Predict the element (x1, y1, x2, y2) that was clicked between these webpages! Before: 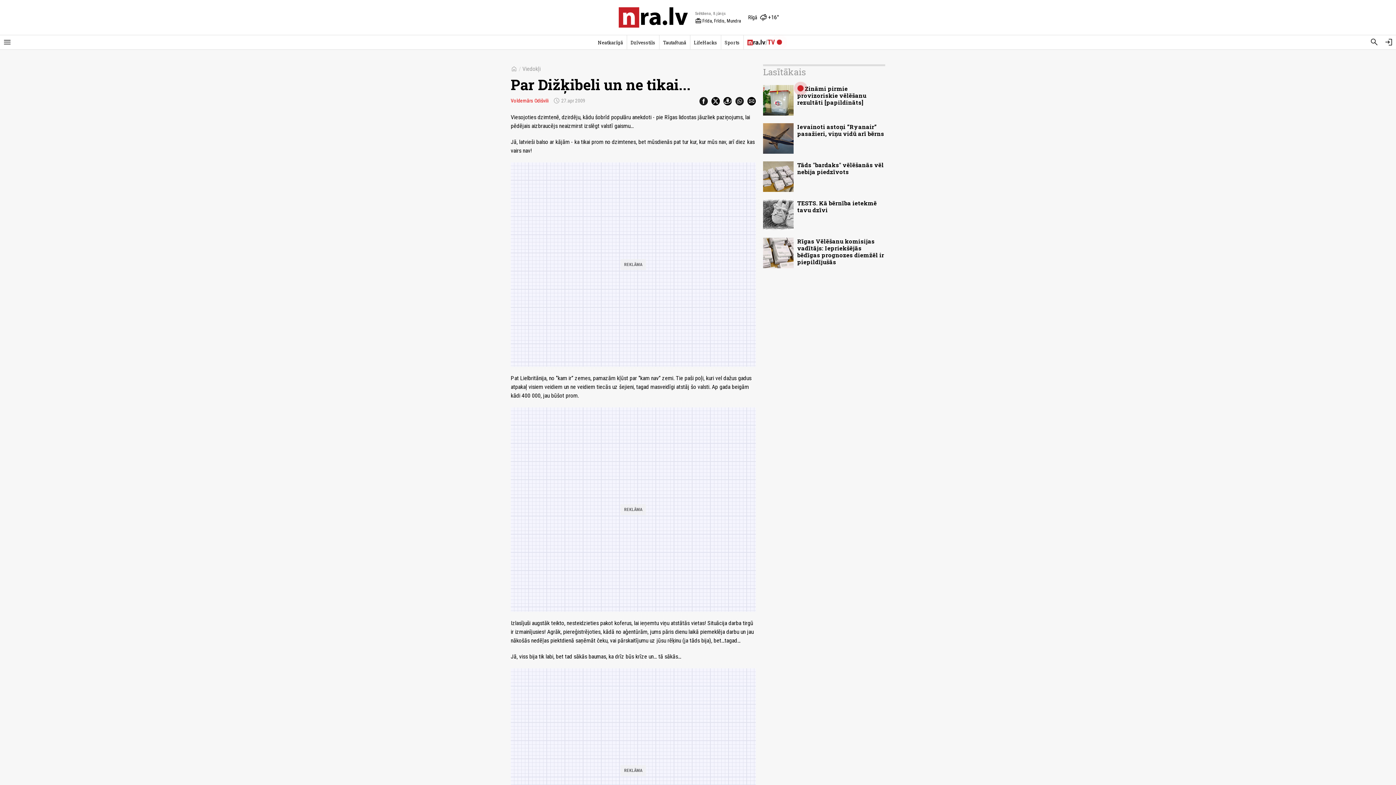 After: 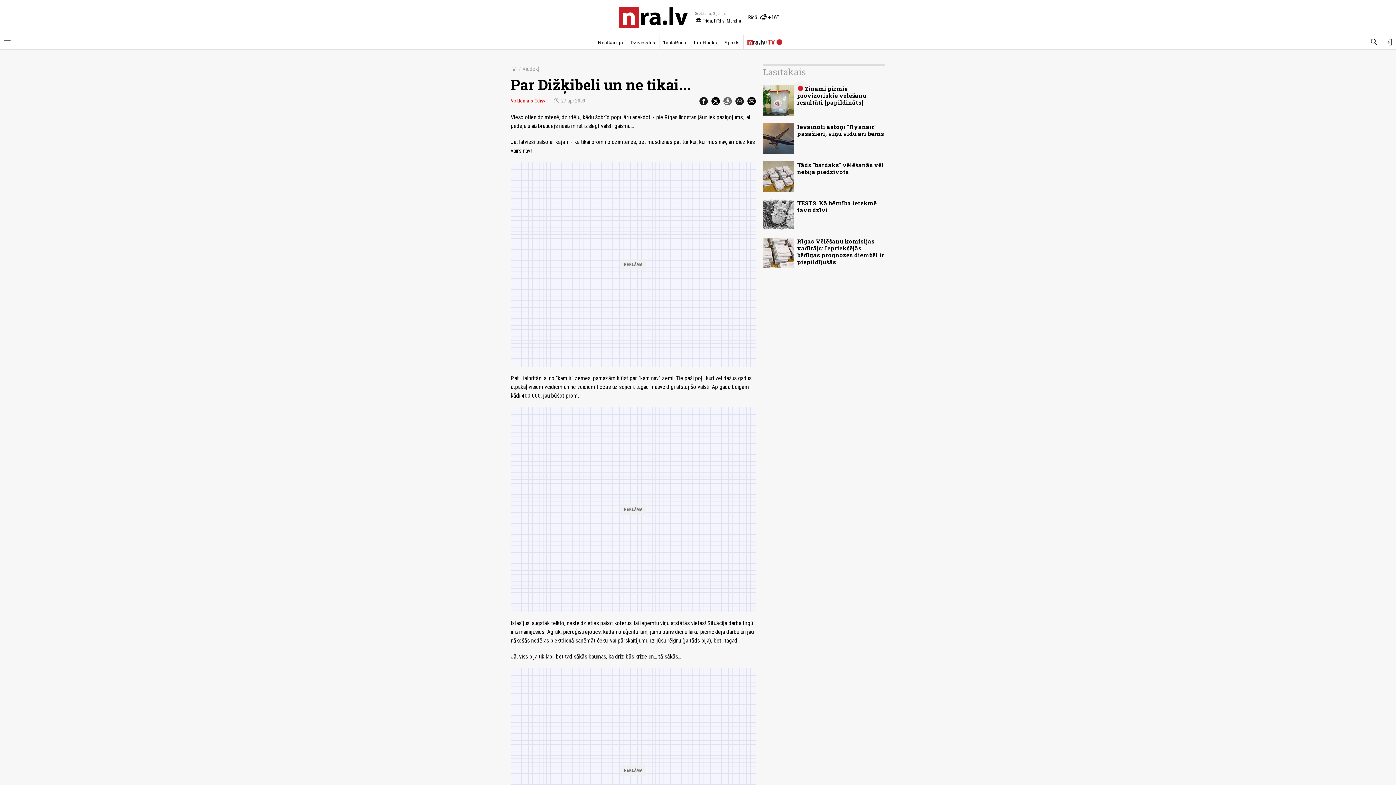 Action: bbox: (723, 97, 732, 105)